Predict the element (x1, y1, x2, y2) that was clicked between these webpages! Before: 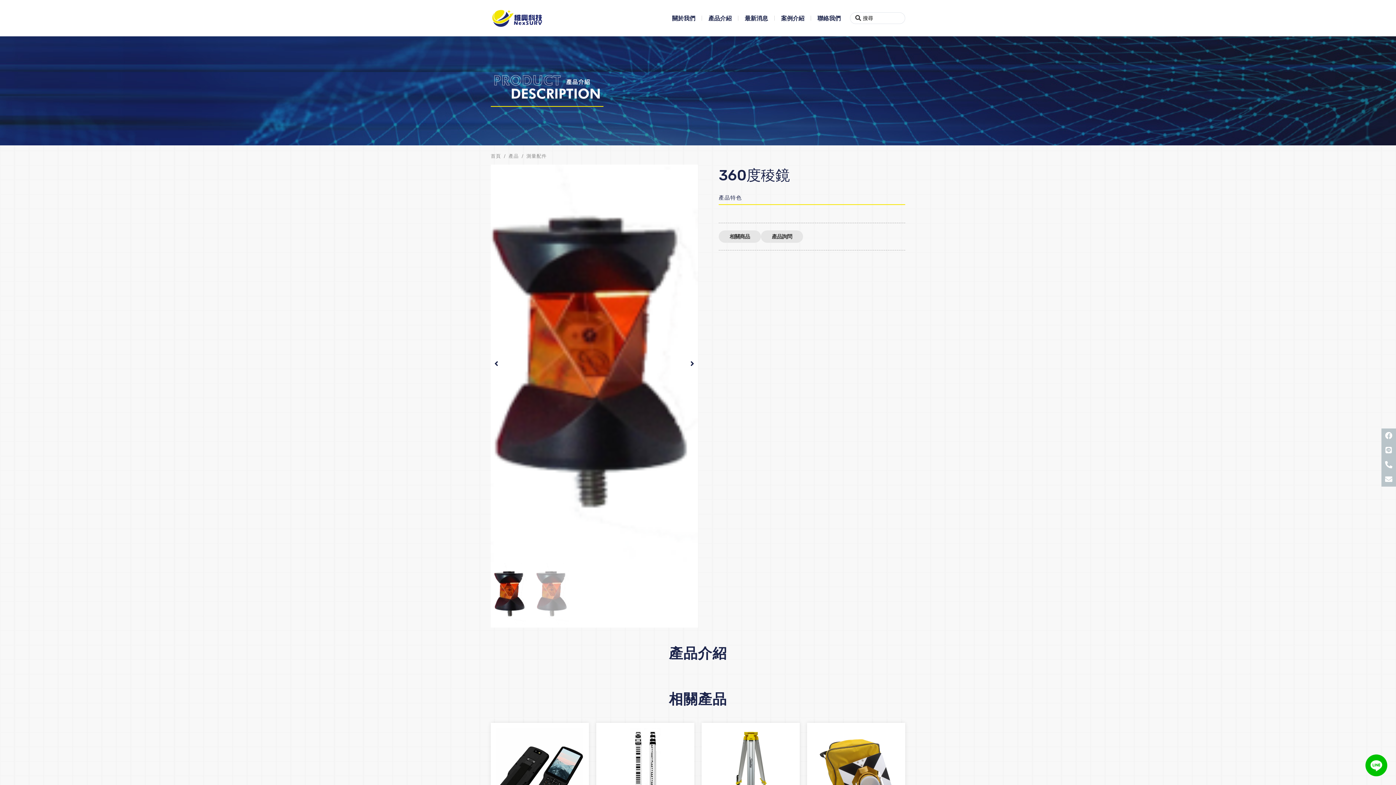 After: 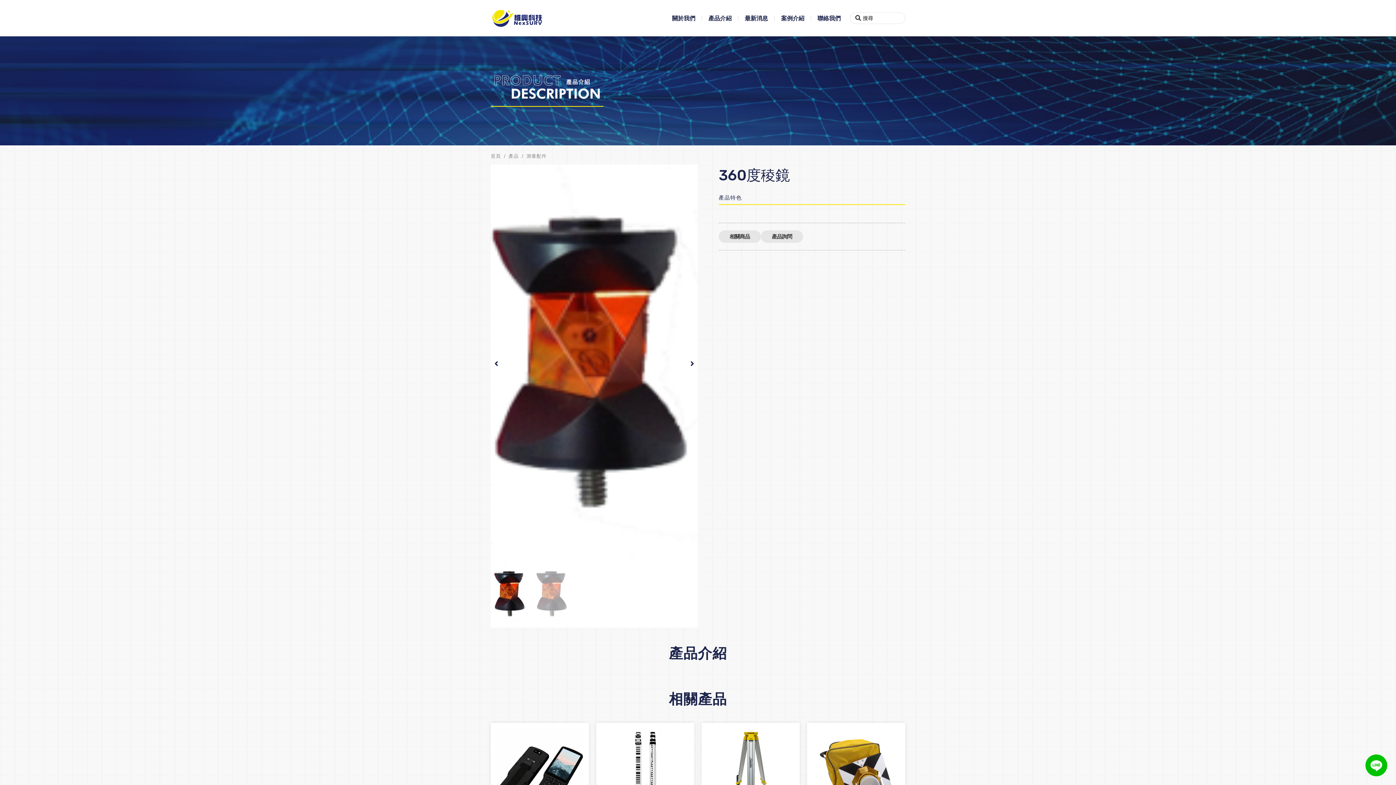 Action: bbox: (1381, 428, 1396, 443) label: Facebook